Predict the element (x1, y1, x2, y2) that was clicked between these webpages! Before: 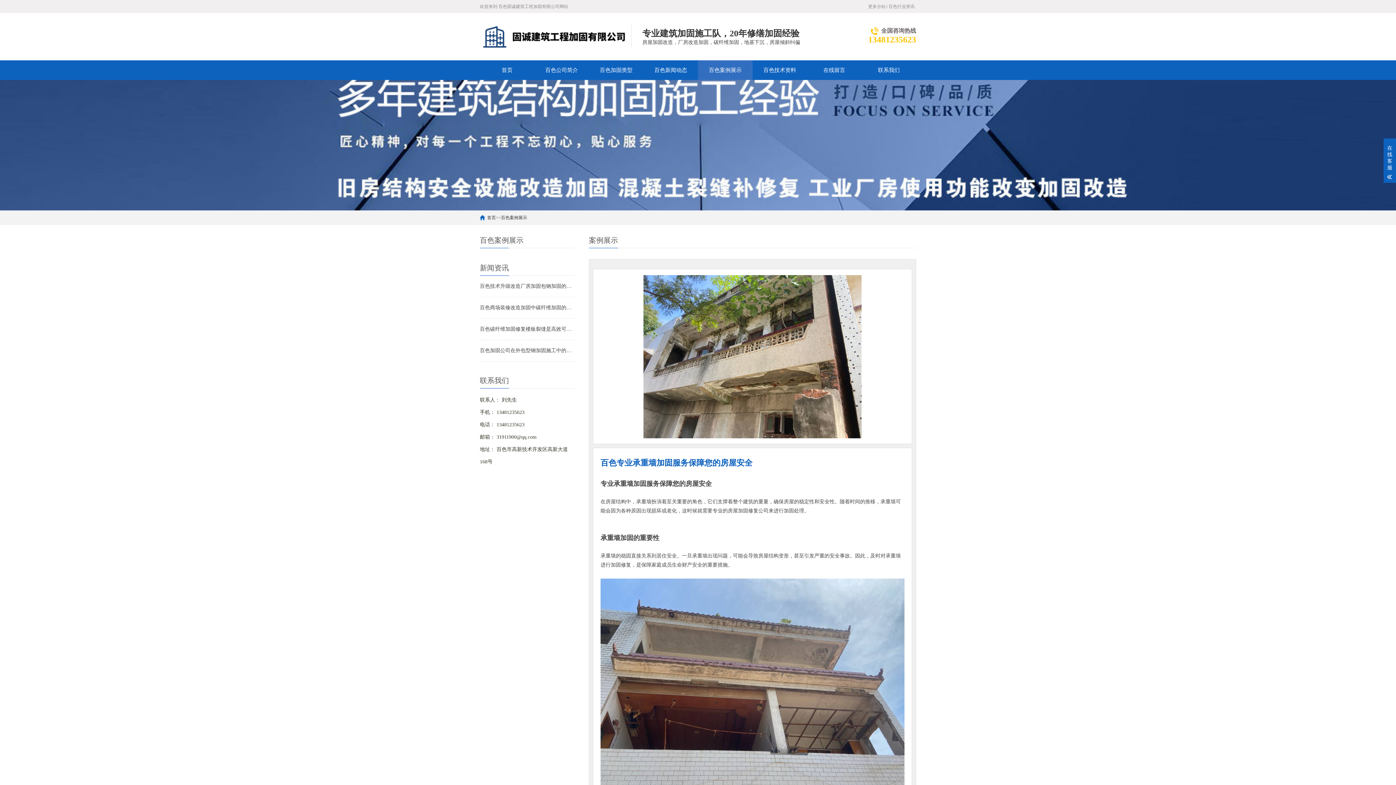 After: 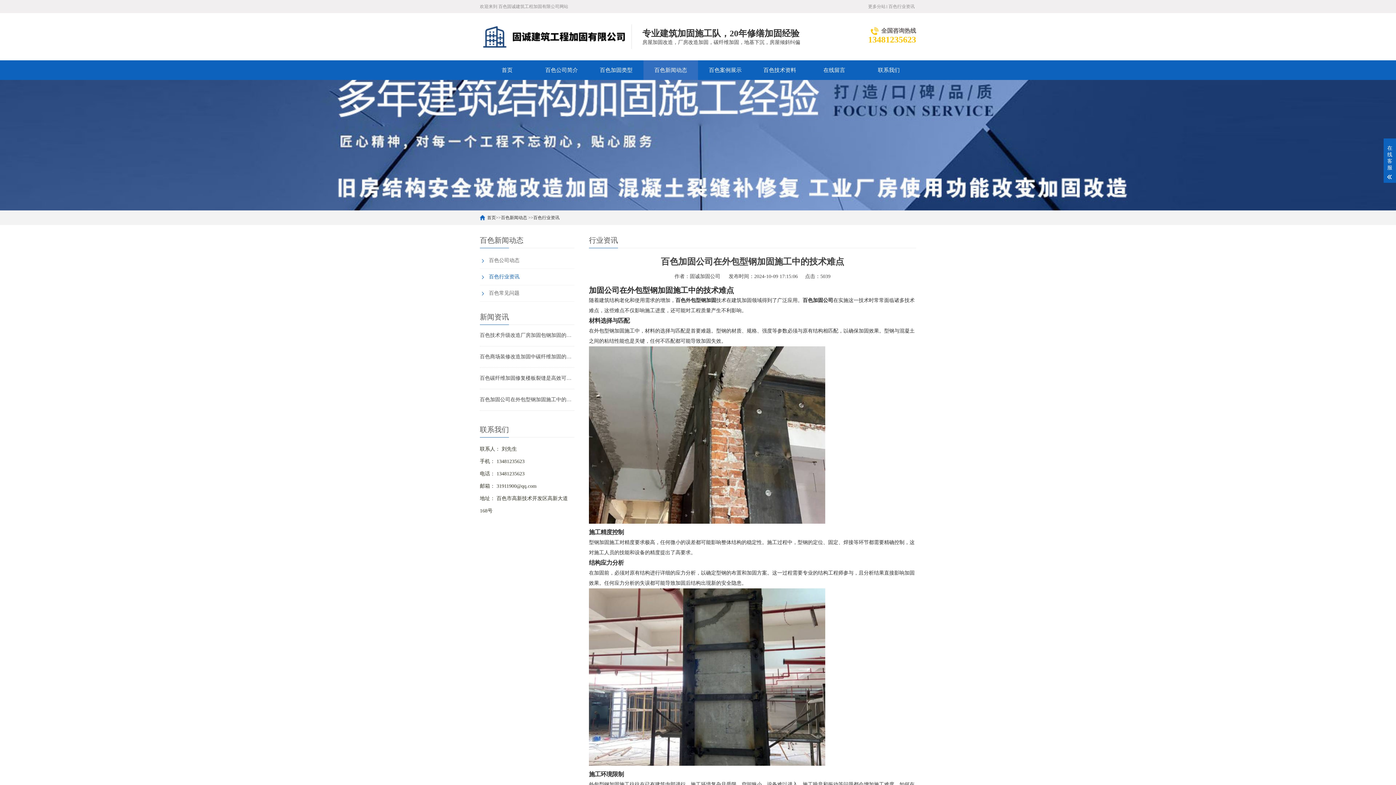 Action: bbox: (480, 347, 574, 354) label: 百色加固公司在外包型钢加固施工中的技术难点